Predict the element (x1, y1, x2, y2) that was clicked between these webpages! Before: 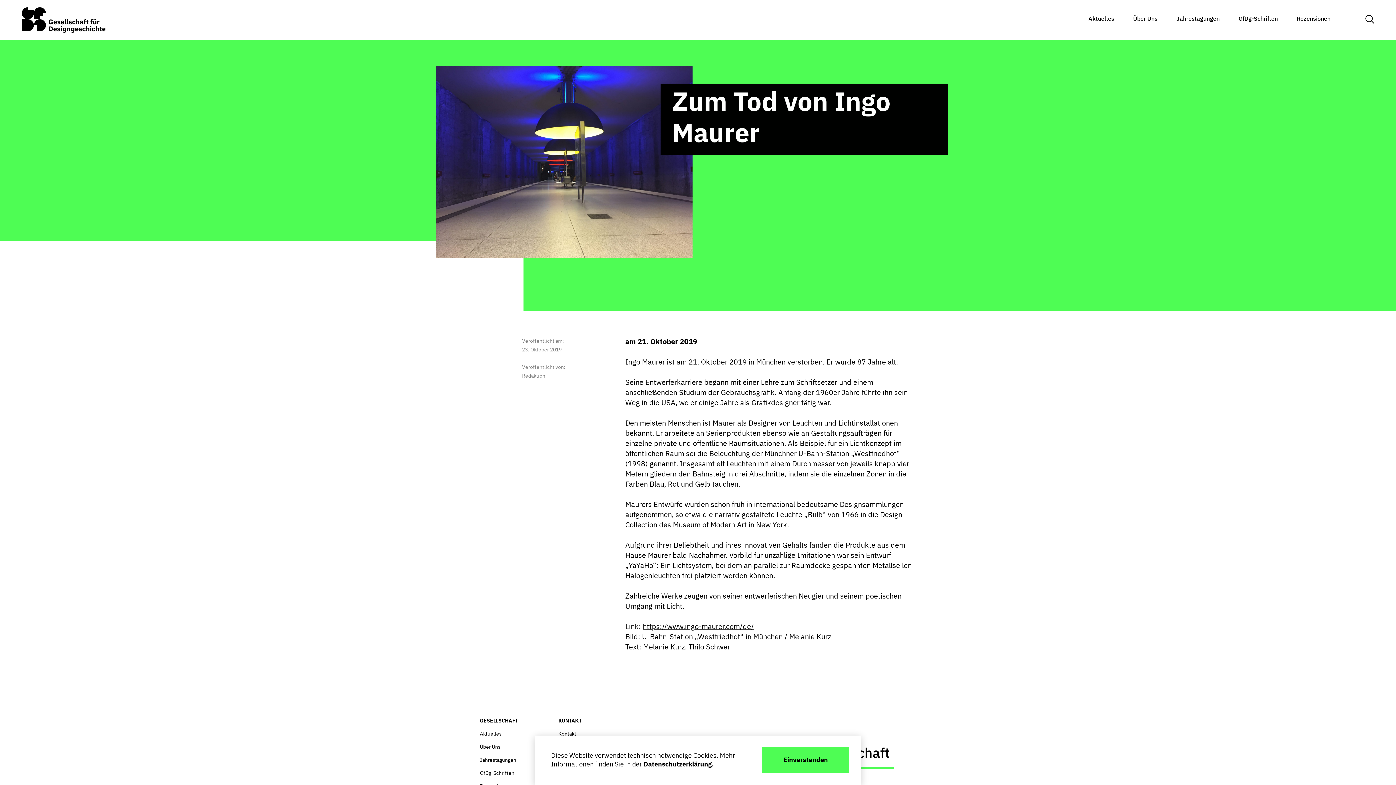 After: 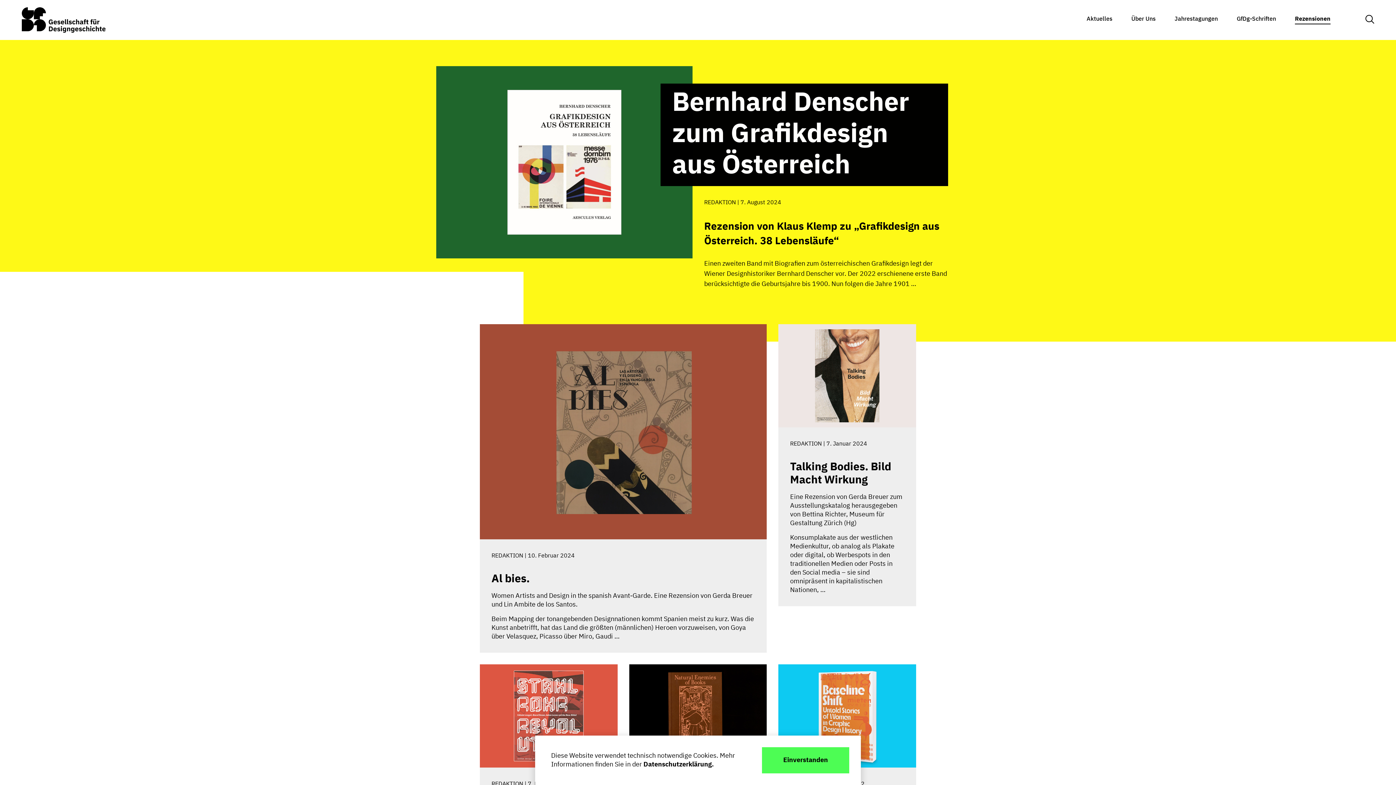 Action: bbox: (1297, 16, 1330, 22) label: Rezensionen